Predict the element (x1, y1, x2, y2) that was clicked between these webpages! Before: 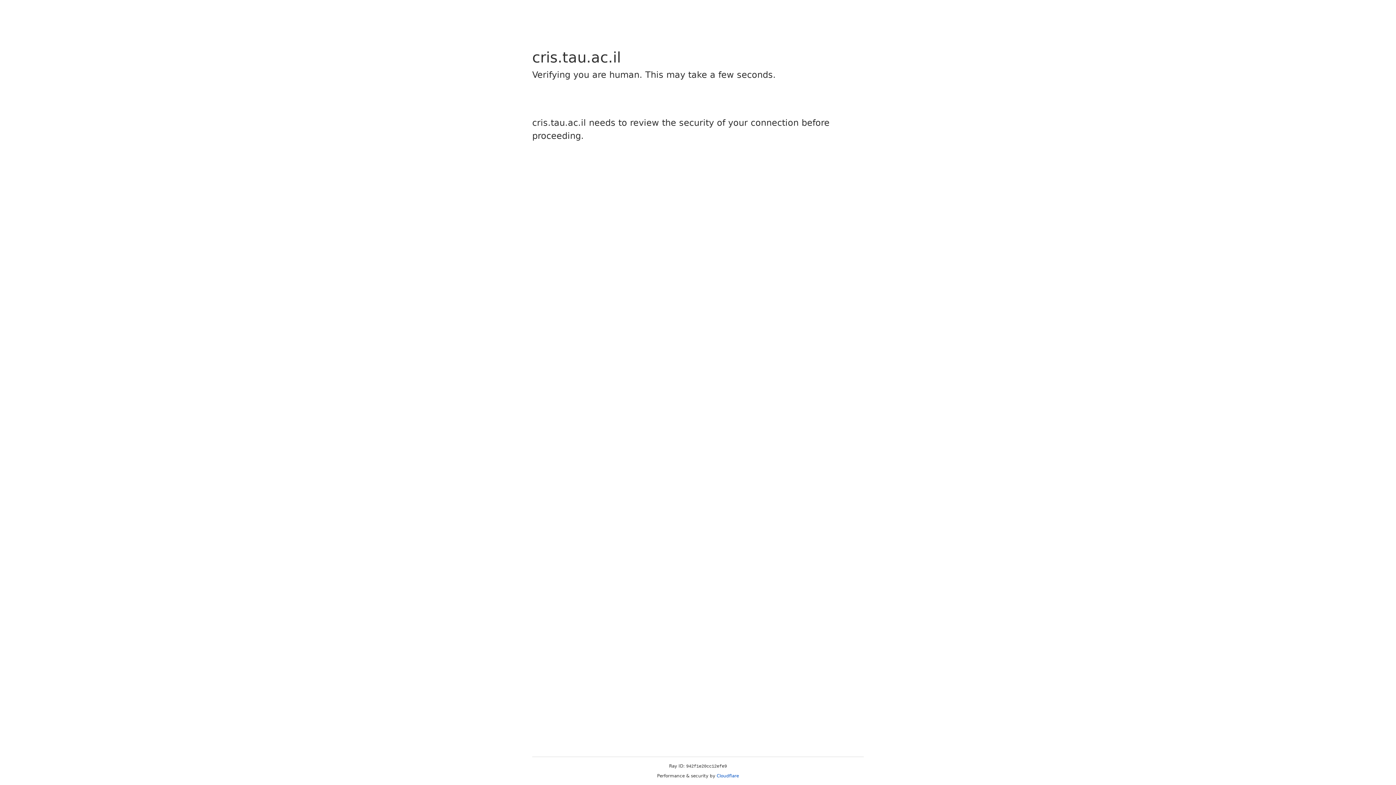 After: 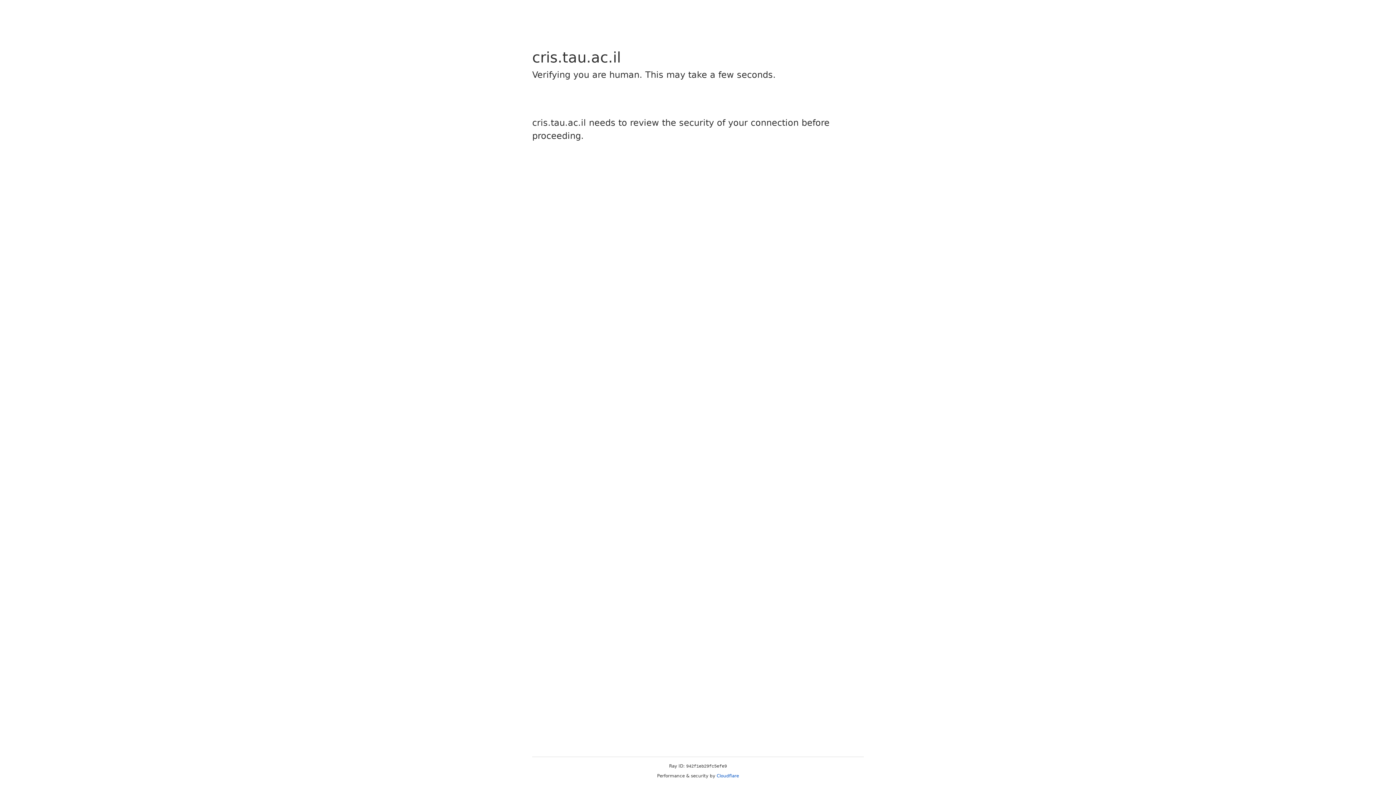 Action: label: Cloudflare bbox: (716, 773, 739, 778)